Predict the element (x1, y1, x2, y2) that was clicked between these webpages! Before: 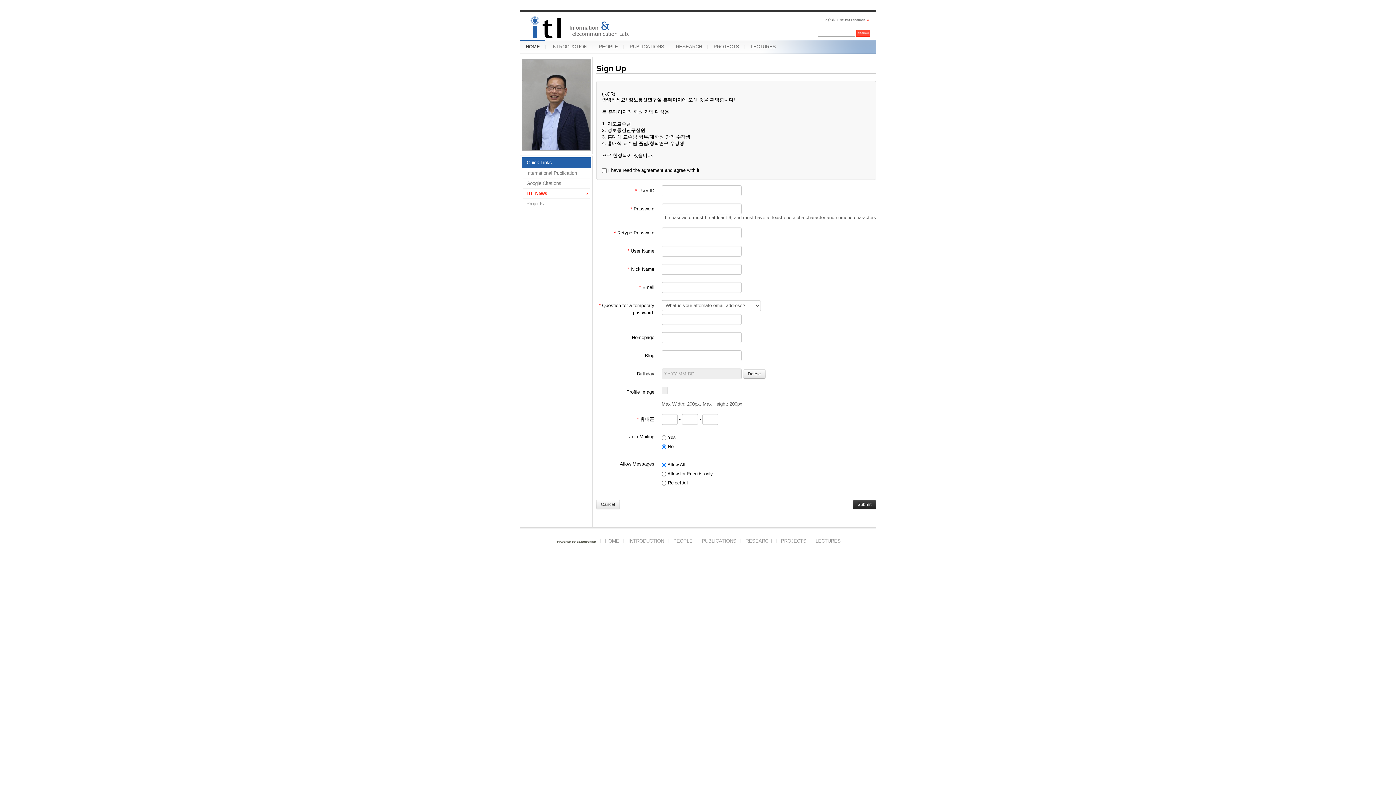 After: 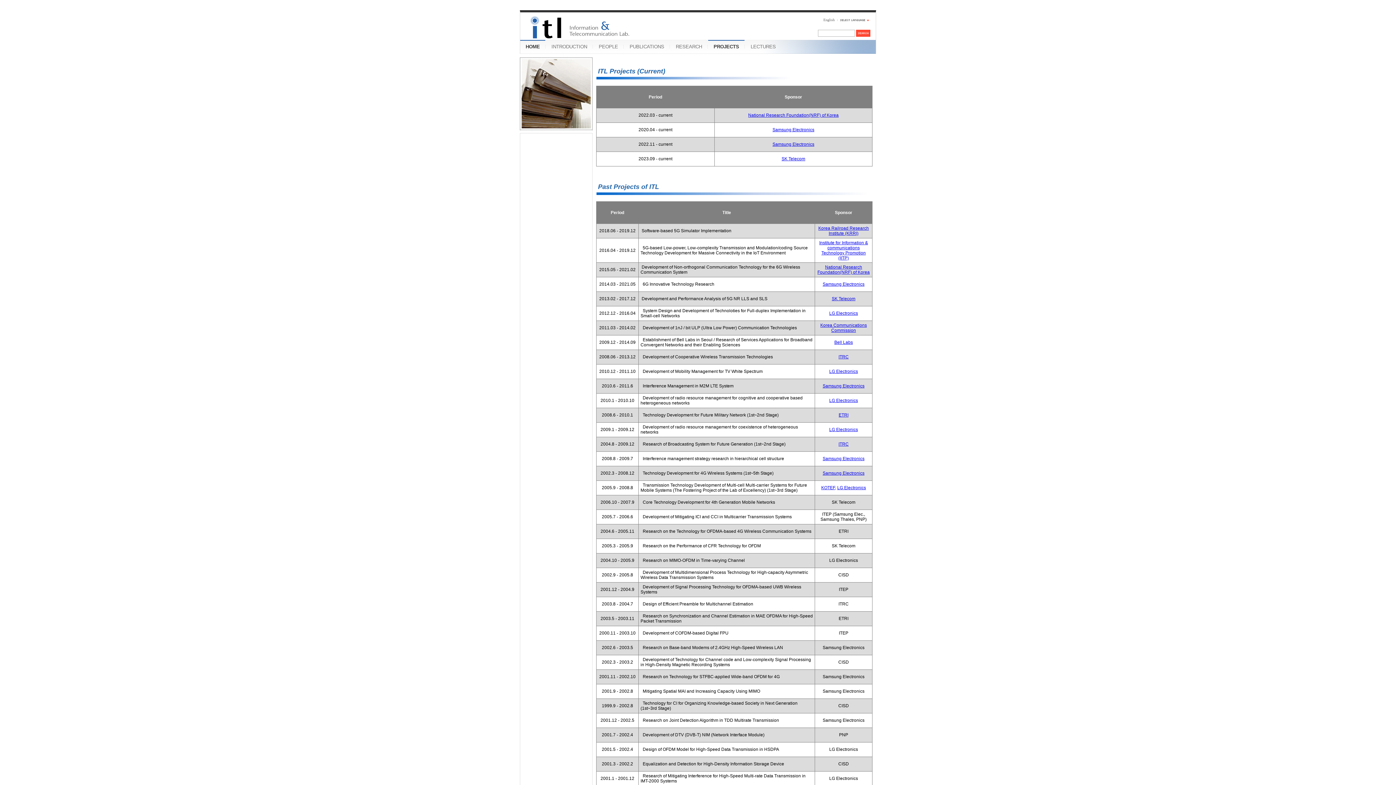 Action: label: Projects bbox: (522, 198, 589, 208)